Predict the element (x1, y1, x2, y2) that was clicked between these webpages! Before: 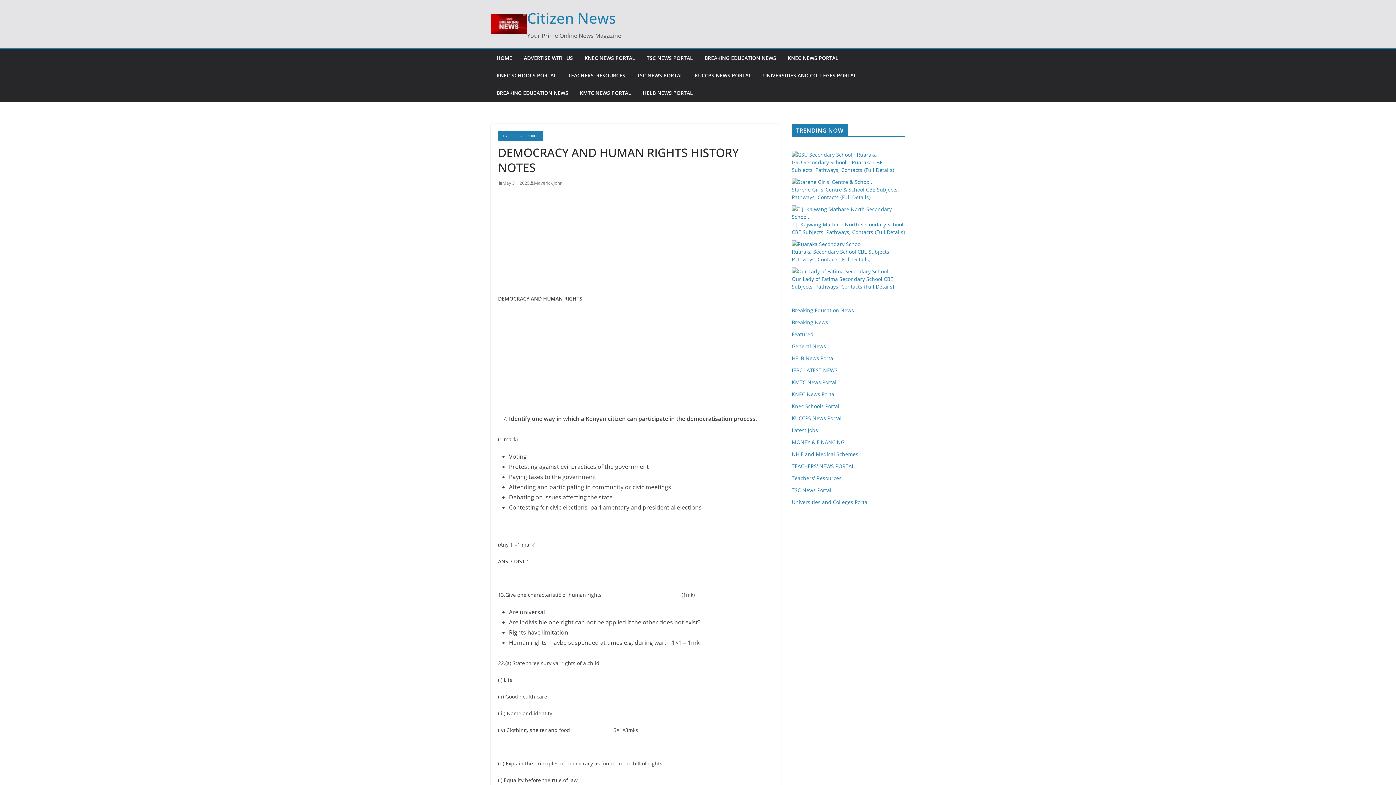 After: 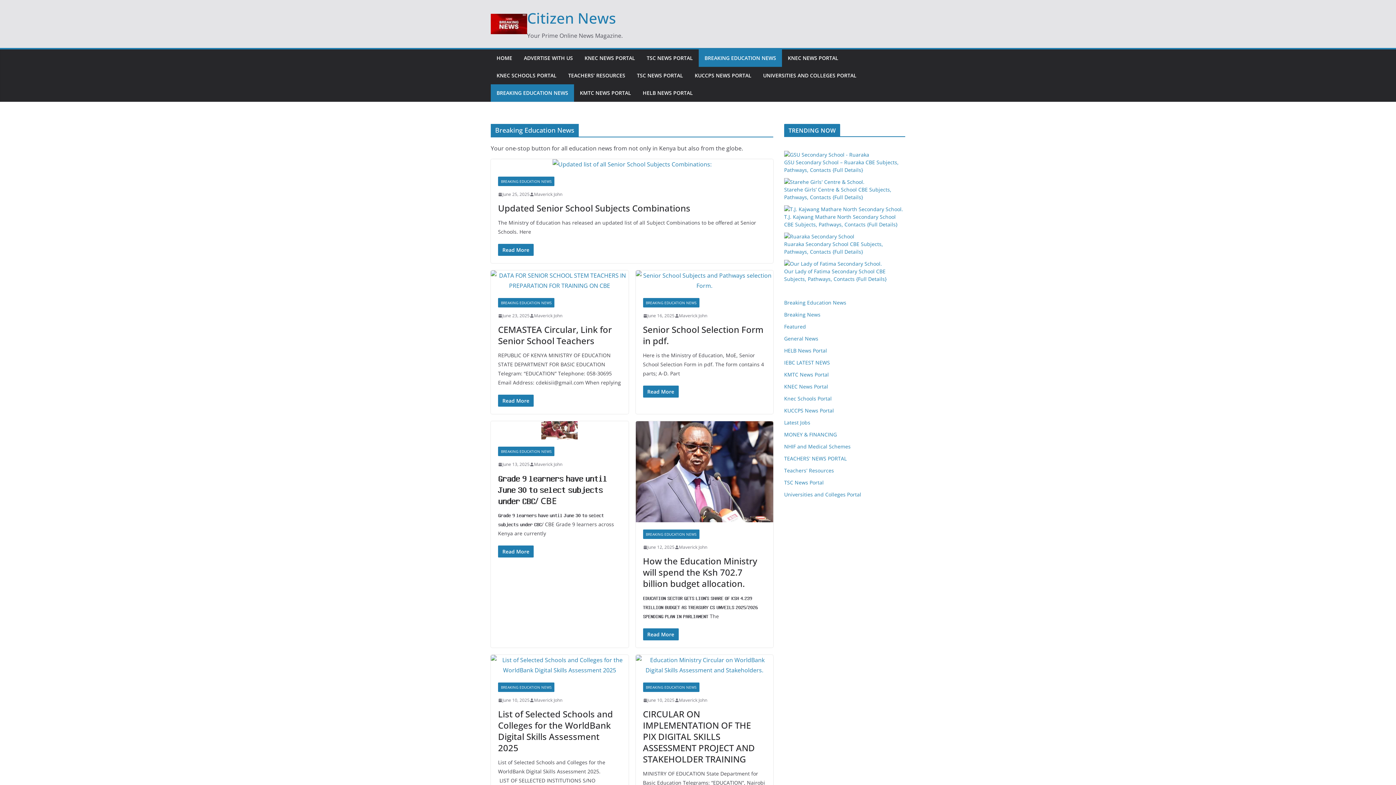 Action: label: BREAKING EDUCATION NEWS bbox: (704, 53, 776, 63)